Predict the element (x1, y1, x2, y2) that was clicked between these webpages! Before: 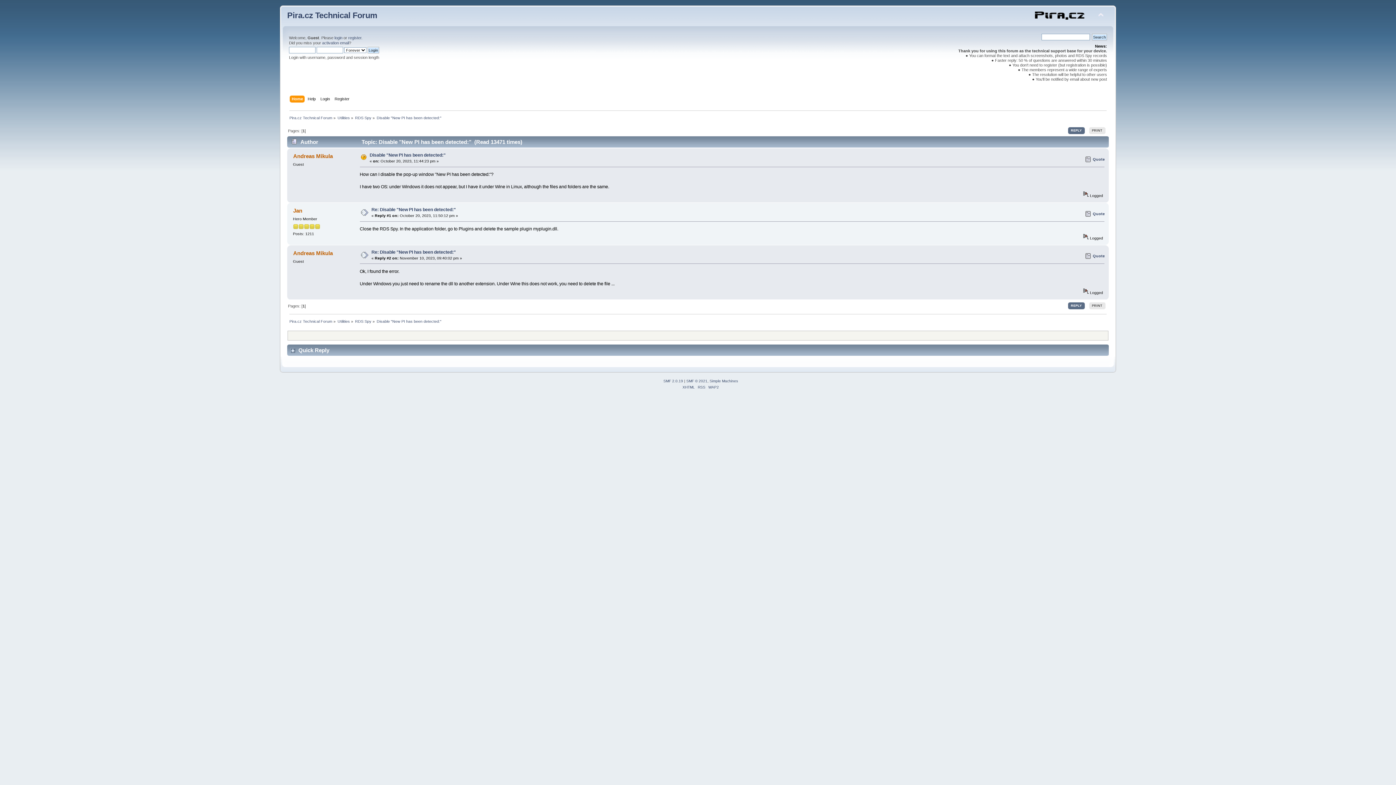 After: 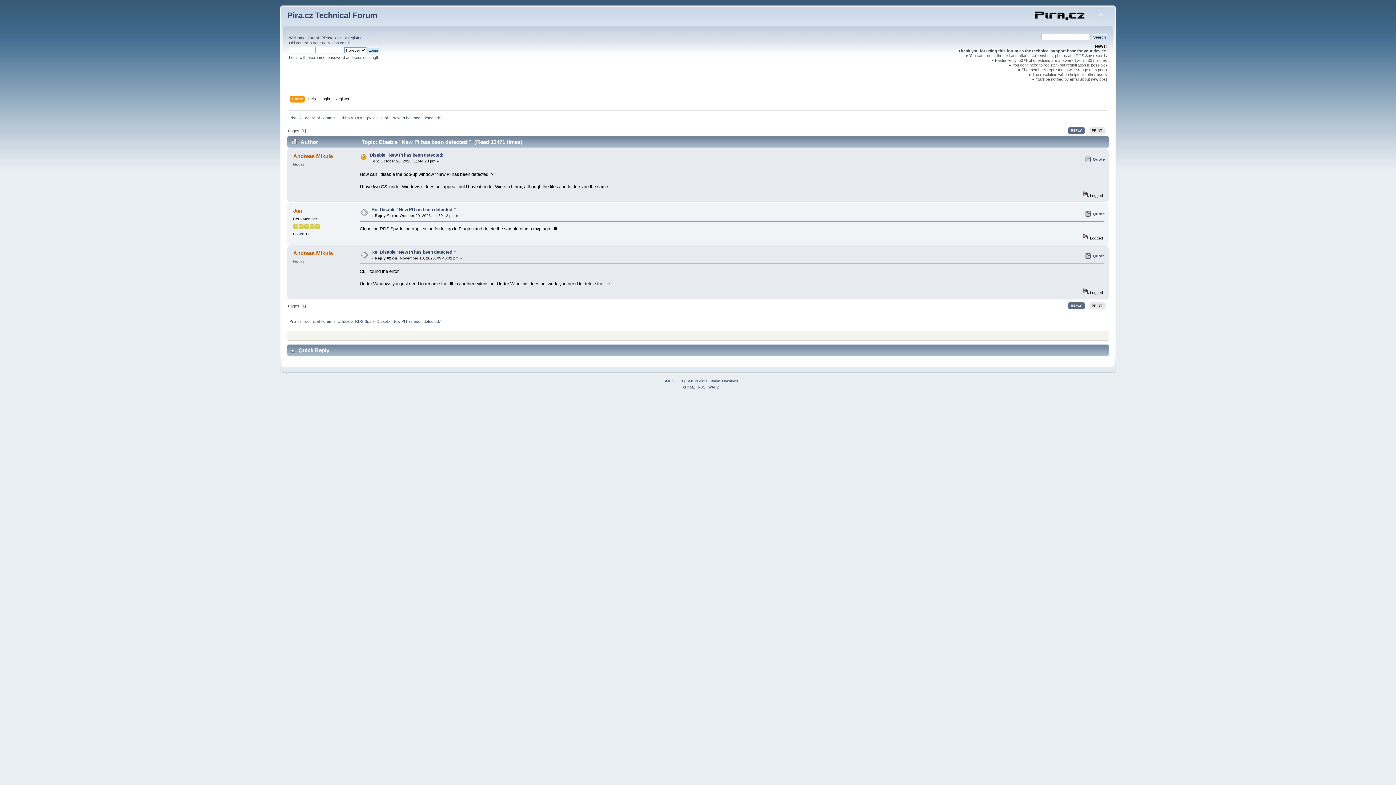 Action: label: XHTML bbox: (682, 385, 695, 389)